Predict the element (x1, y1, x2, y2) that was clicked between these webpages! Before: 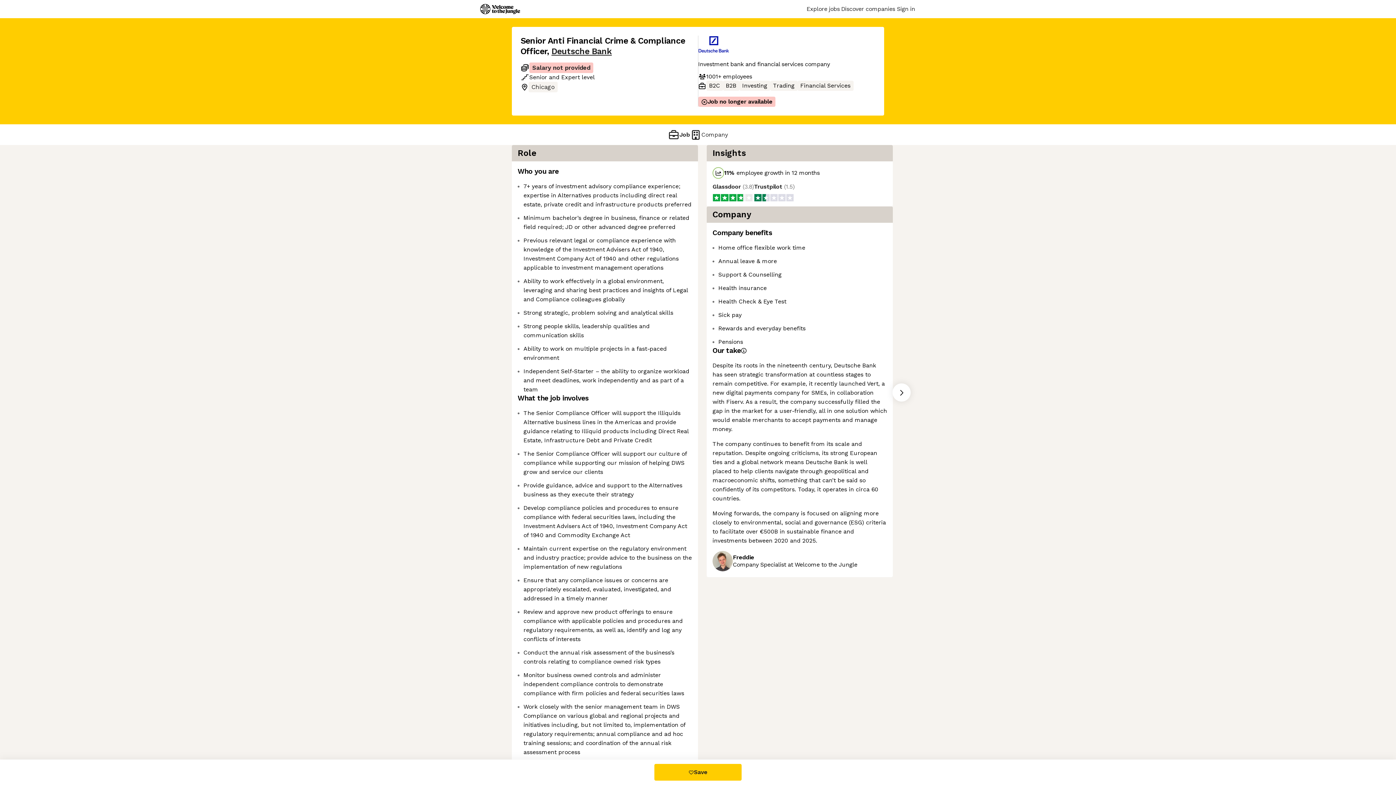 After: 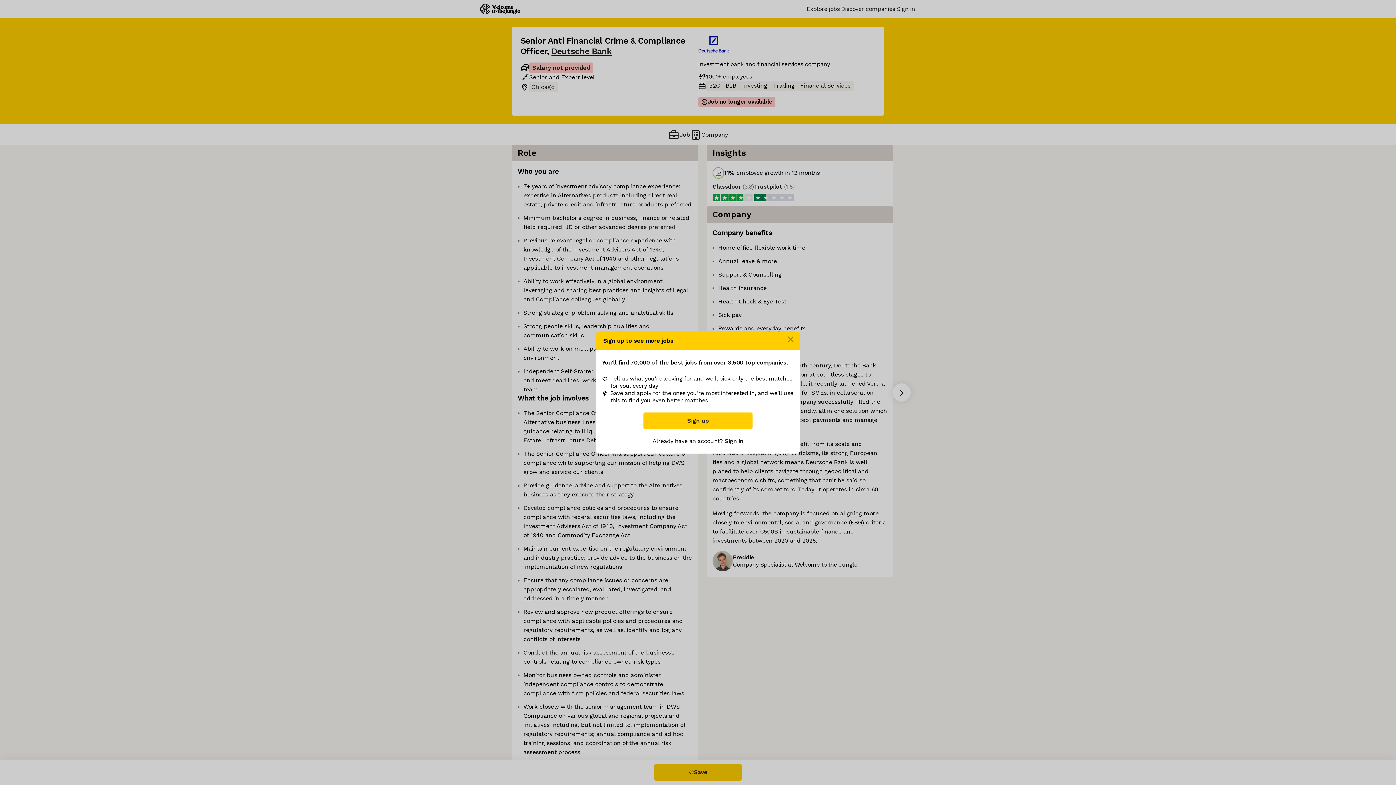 Action: bbox: (892, 383, 910, 401)